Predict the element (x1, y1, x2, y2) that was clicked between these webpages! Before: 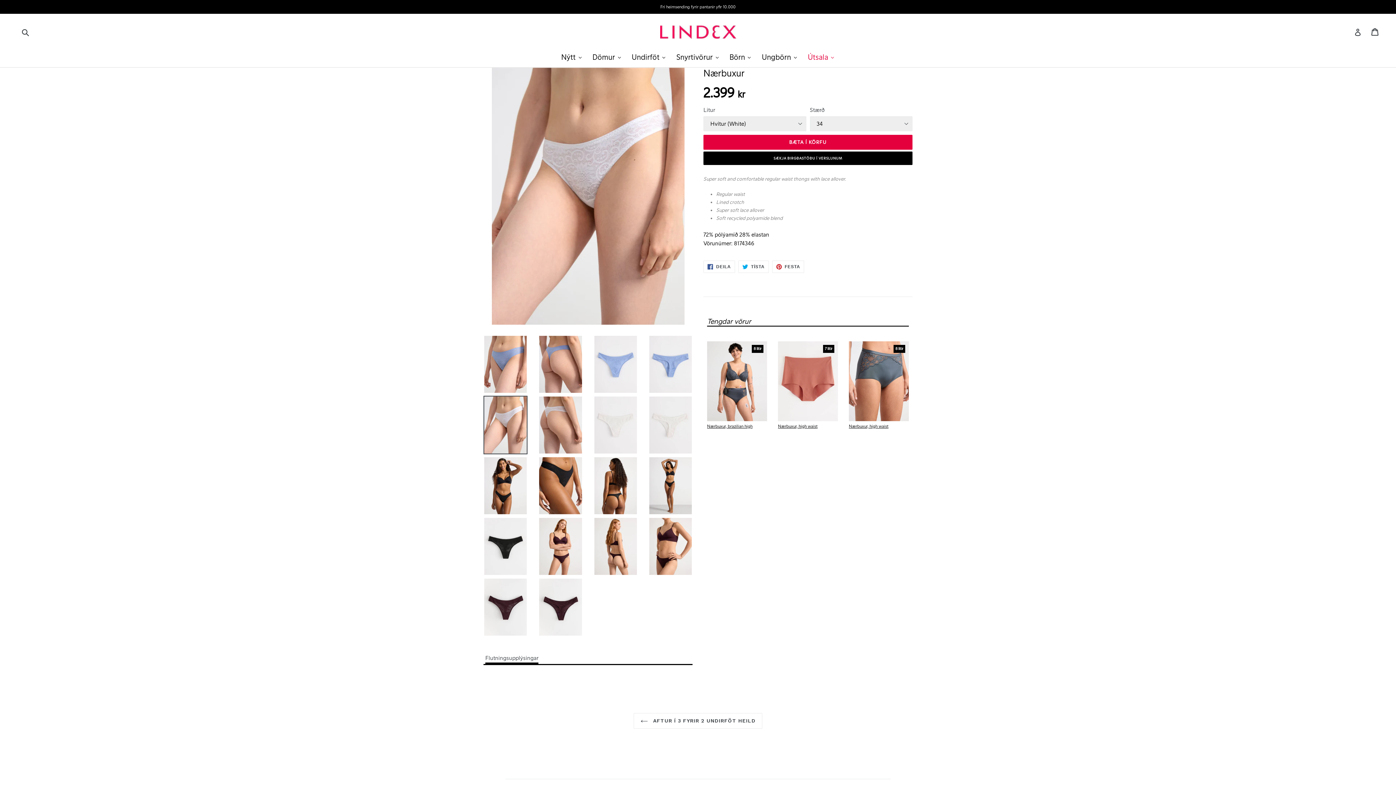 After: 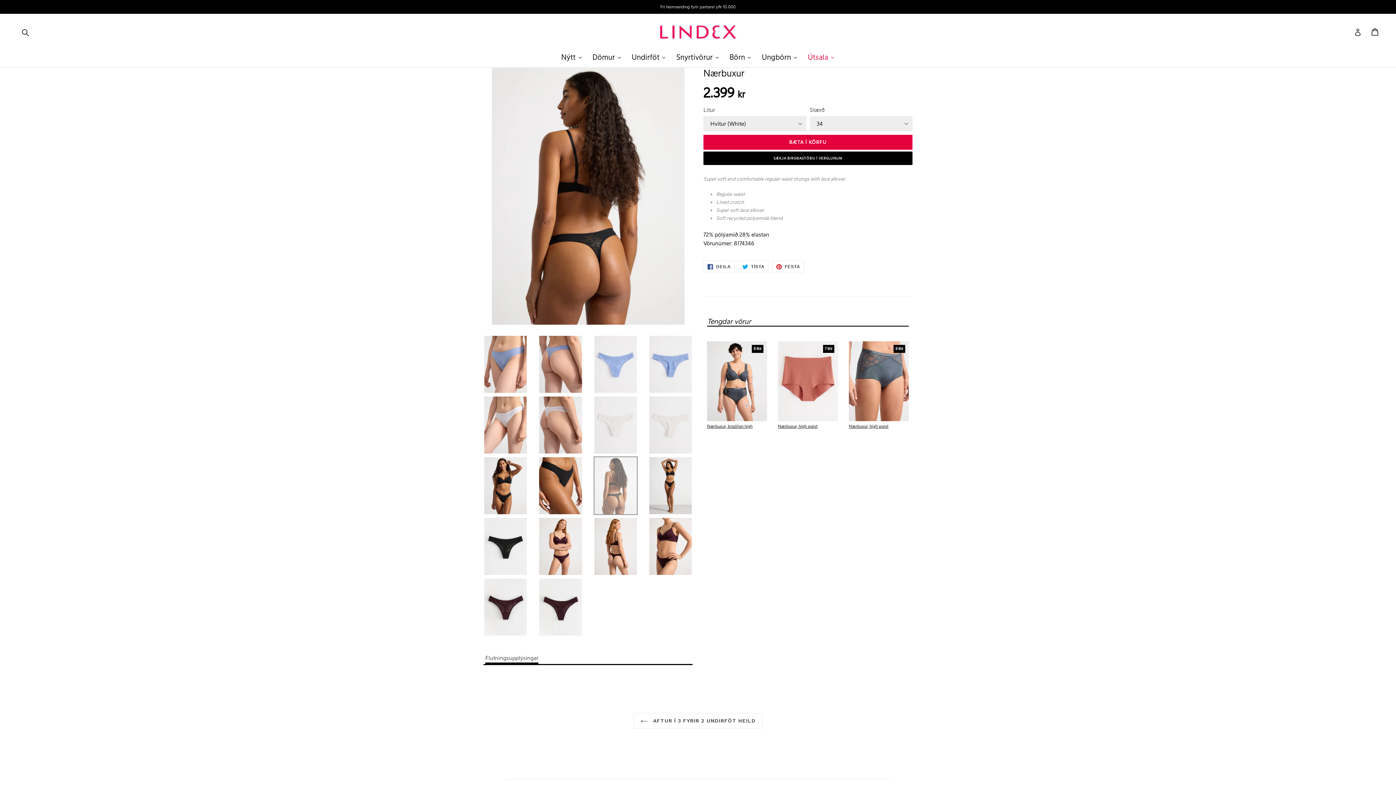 Action: bbox: (593, 456, 637, 515)